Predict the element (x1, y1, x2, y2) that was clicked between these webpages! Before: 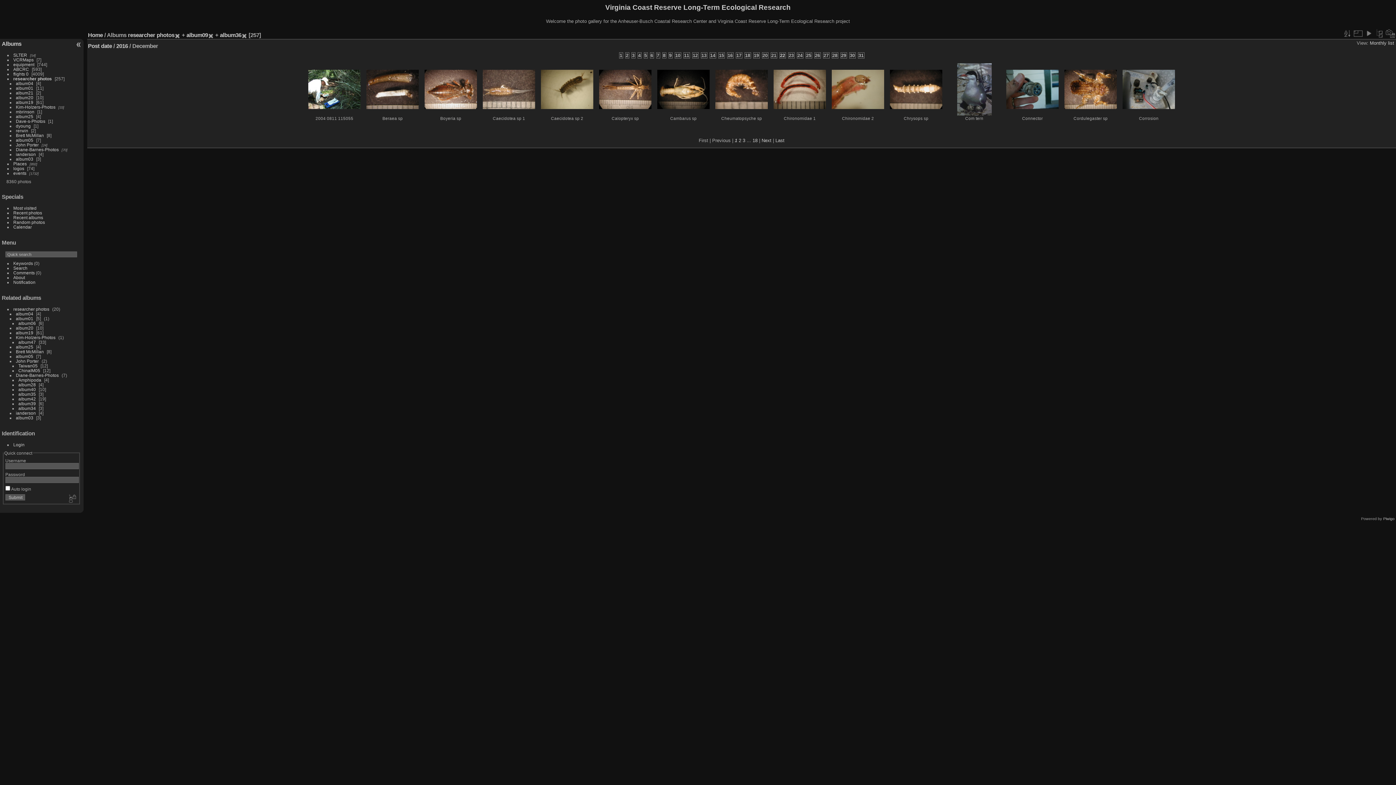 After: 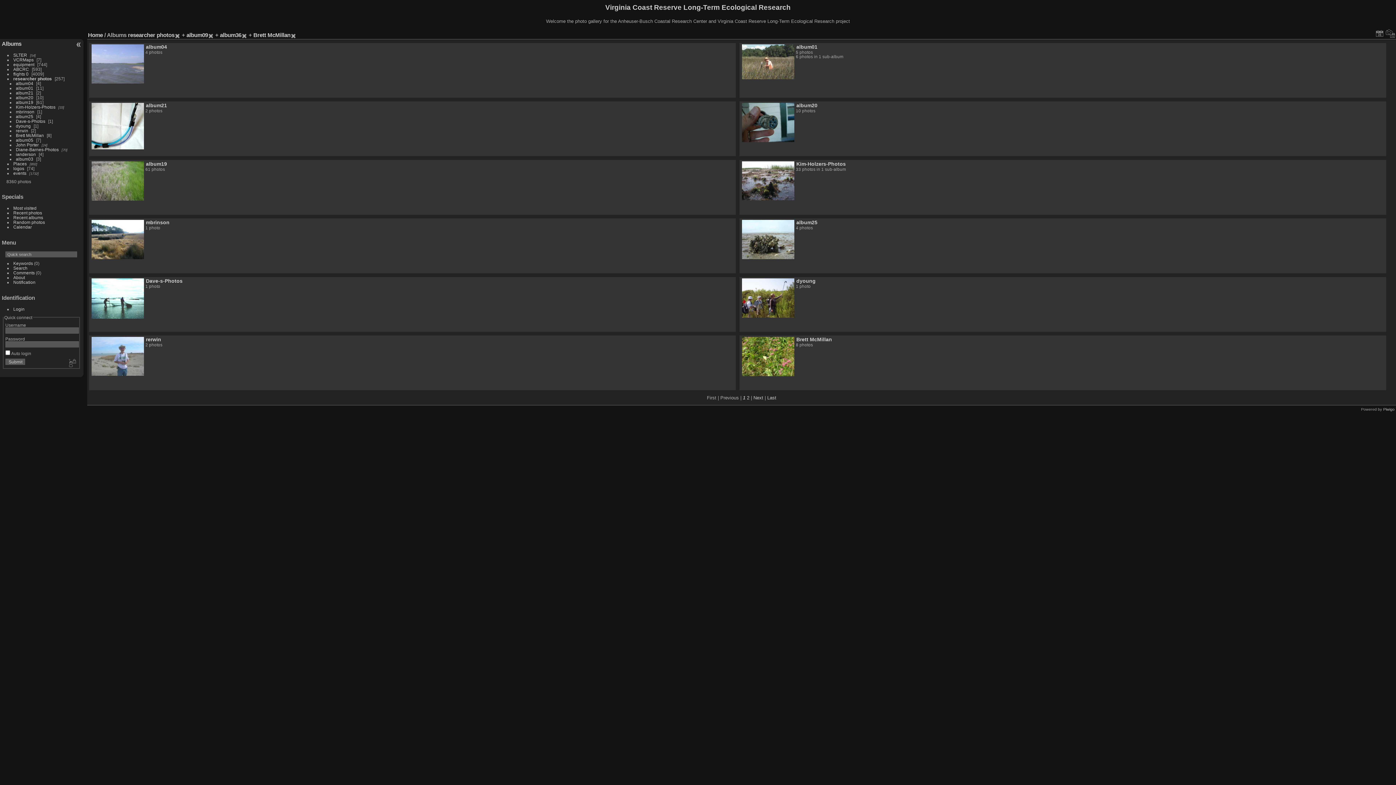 Action: bbox: (15, 349, 43, 354) label: Brett McMillan